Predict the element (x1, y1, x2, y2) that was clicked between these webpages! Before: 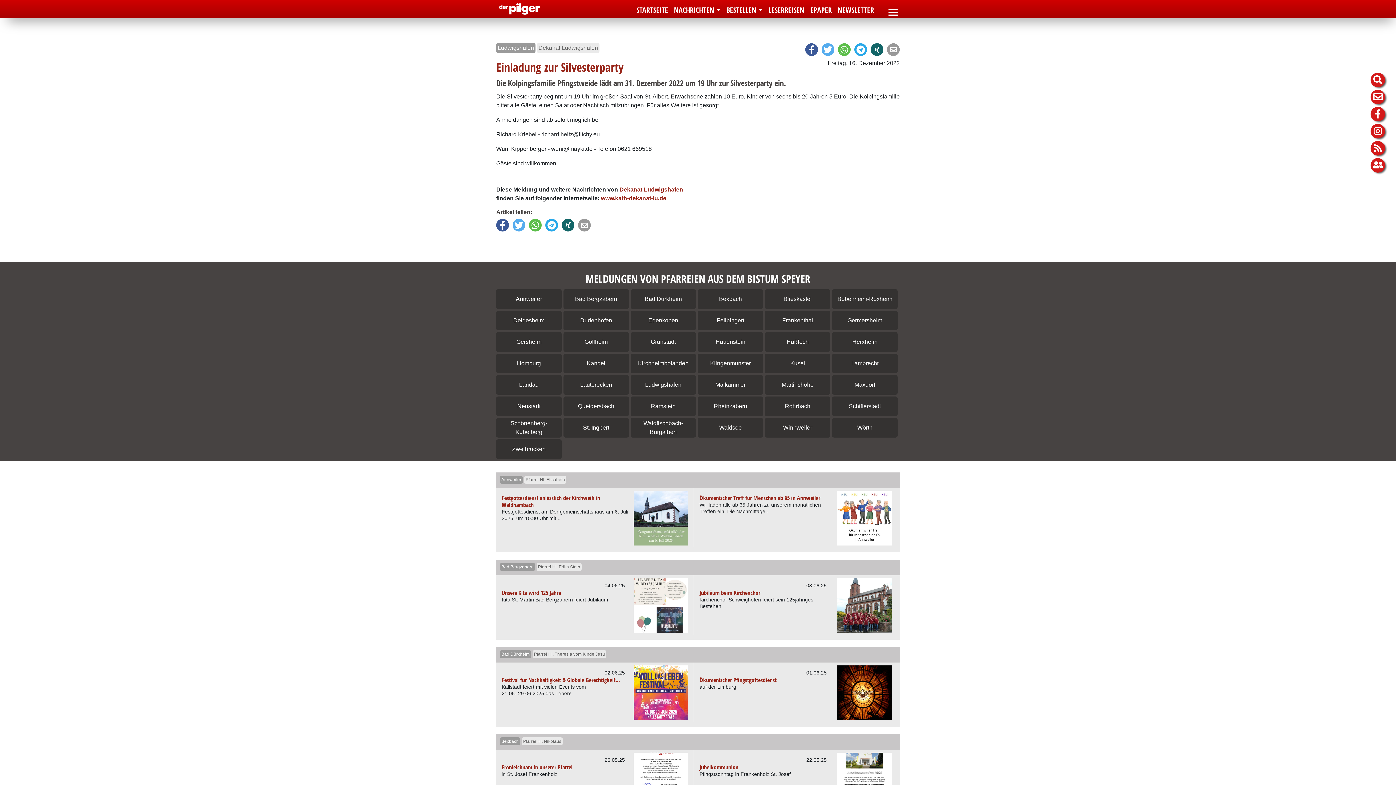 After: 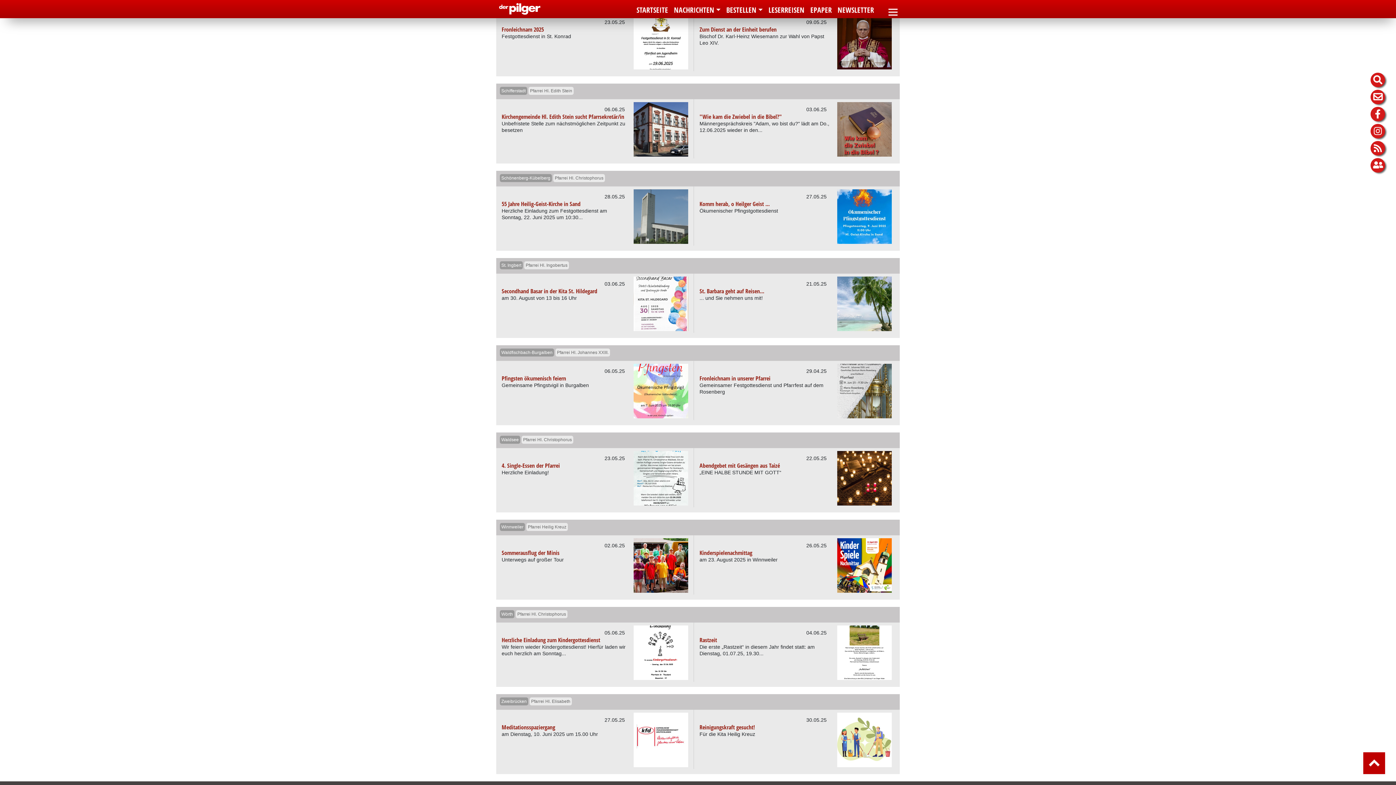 Action: label: Waldsee bbox: (719, 424, 741, 430)